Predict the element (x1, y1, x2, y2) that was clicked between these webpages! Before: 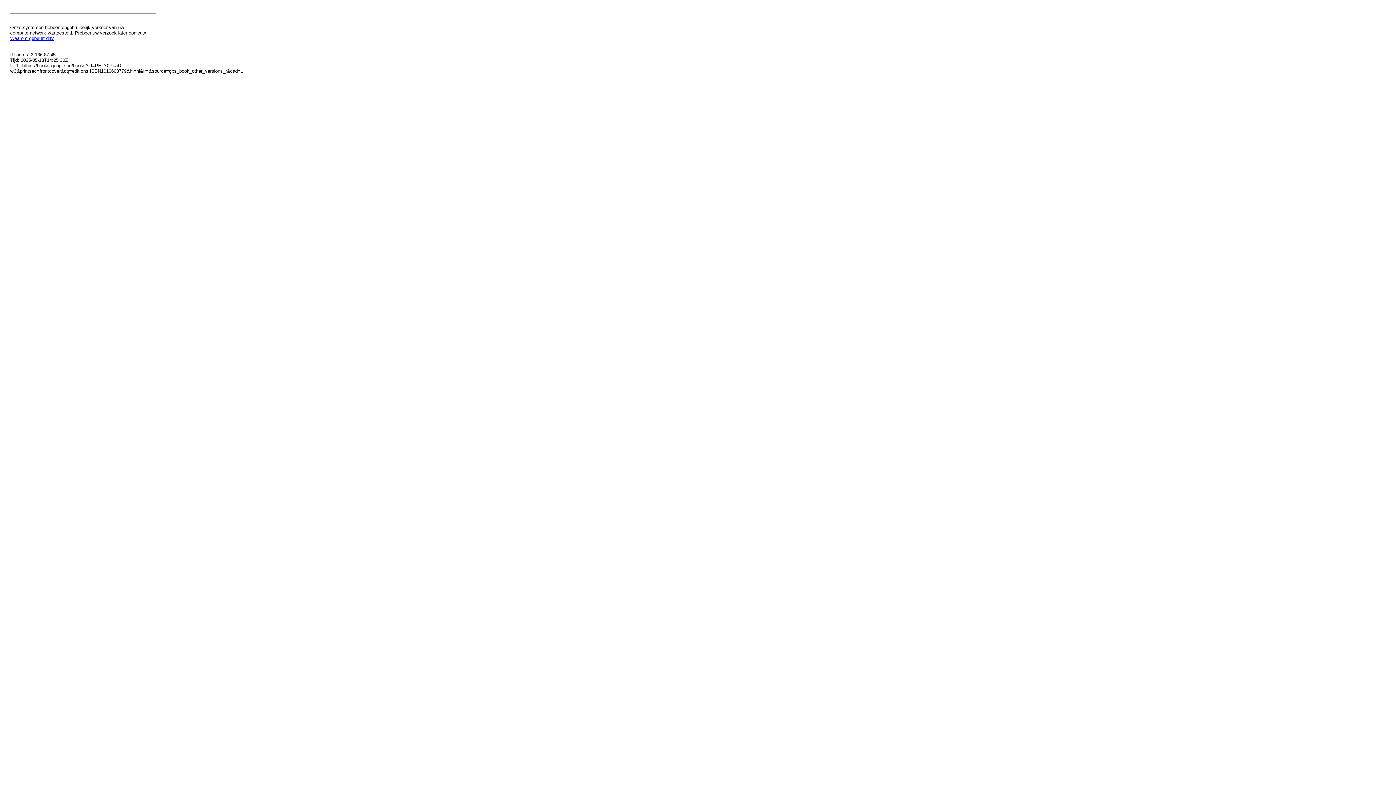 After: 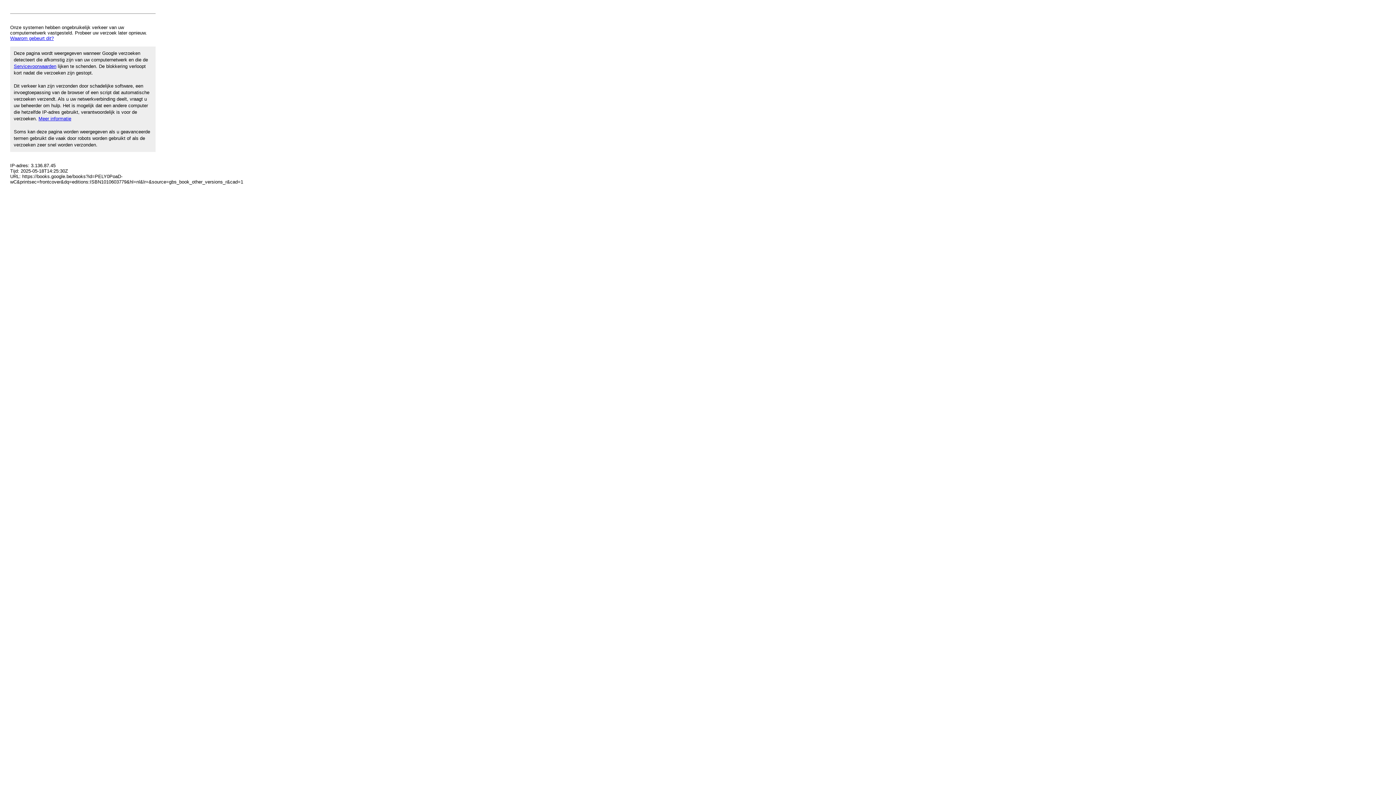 Action: label: Waarom gebeurt dit? bbox: (10, 35, 53, 41)